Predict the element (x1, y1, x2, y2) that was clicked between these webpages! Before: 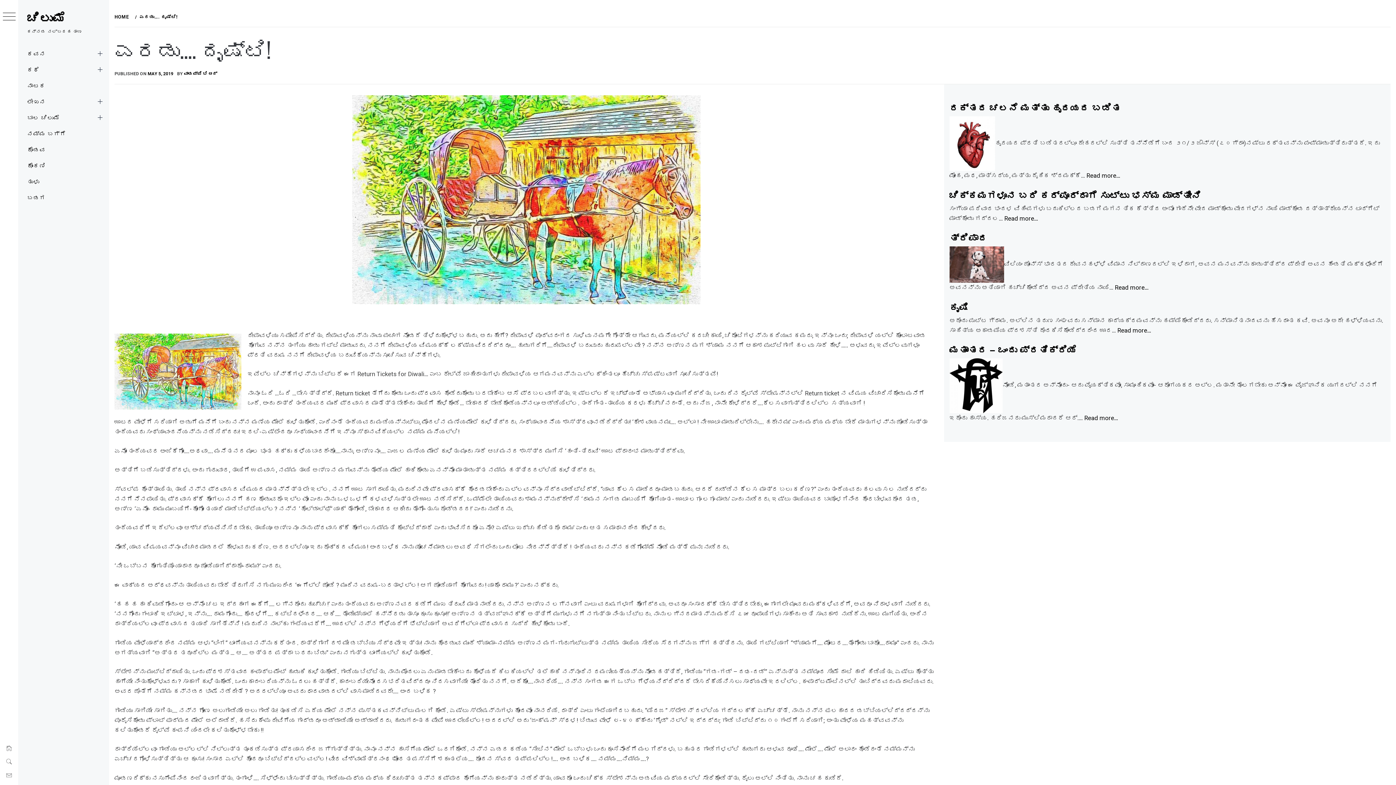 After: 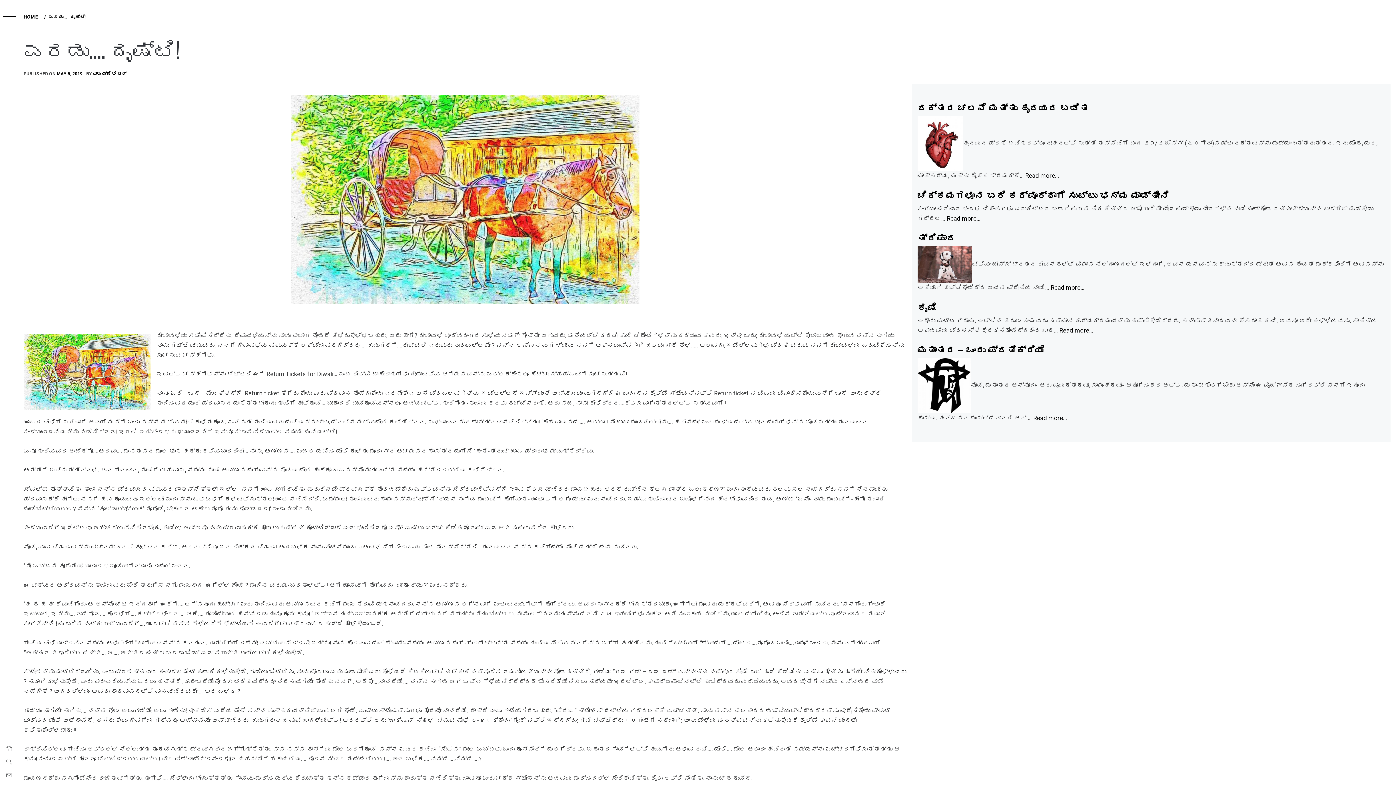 Action: bbox: (2, 12, 15, 21)